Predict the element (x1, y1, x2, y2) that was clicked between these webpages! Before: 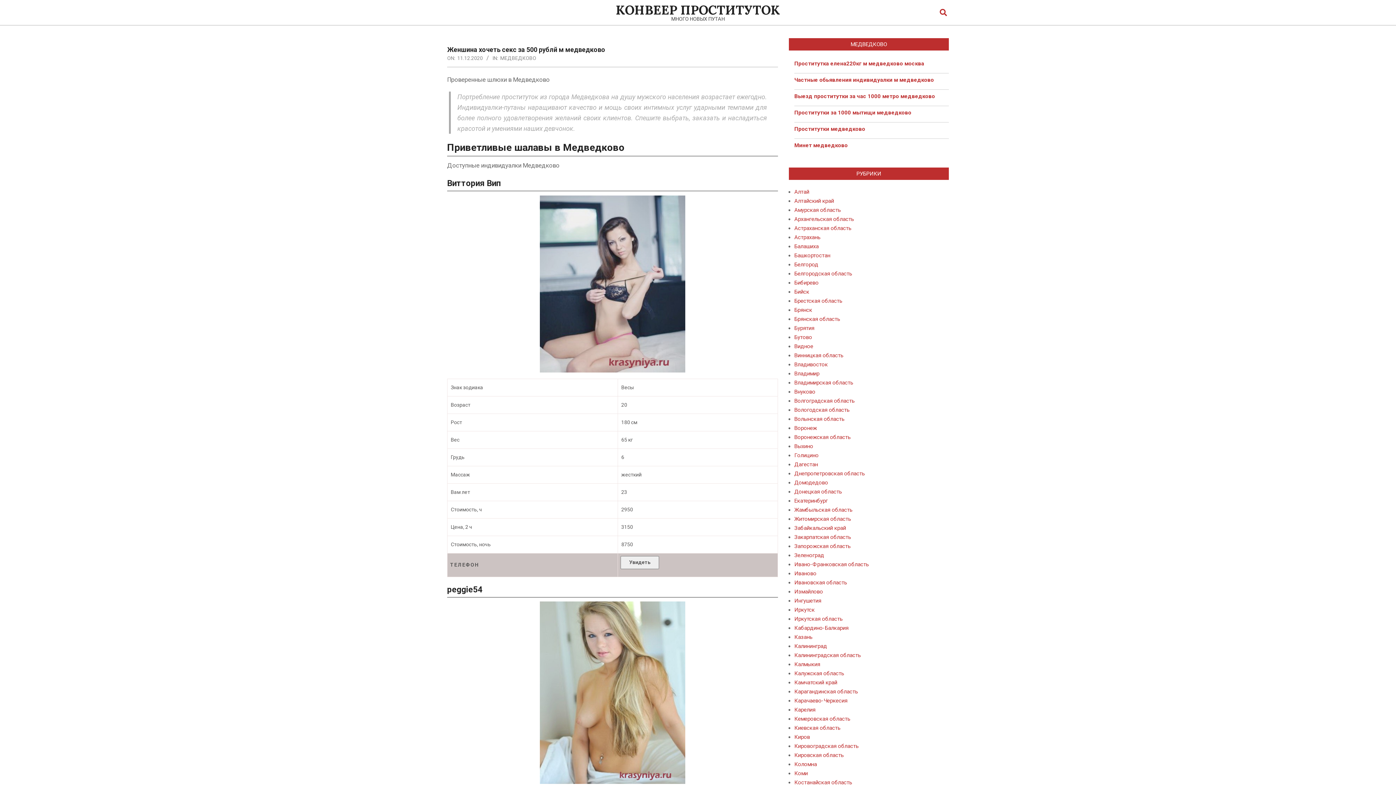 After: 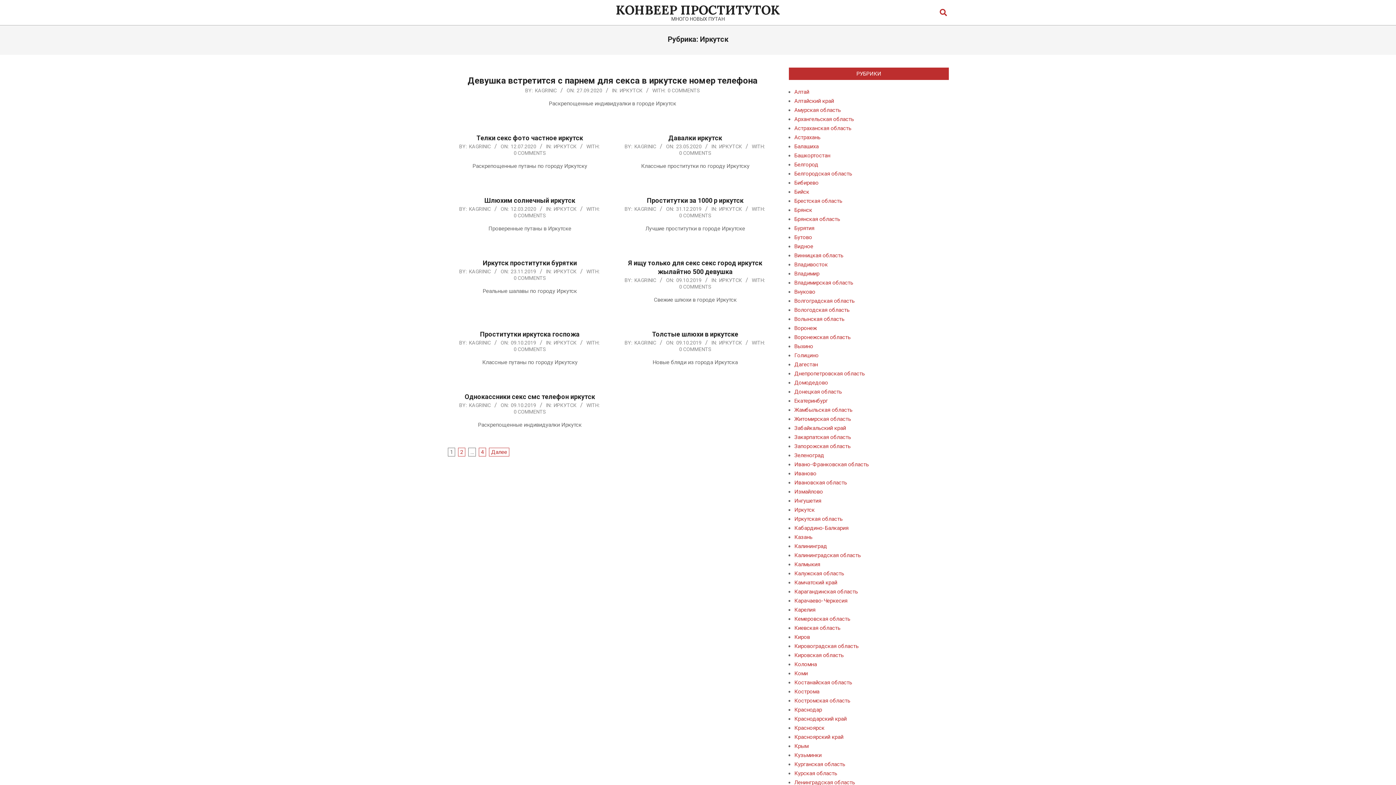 Action: label: Иркутск bbox: (794, 606, 814, 613)